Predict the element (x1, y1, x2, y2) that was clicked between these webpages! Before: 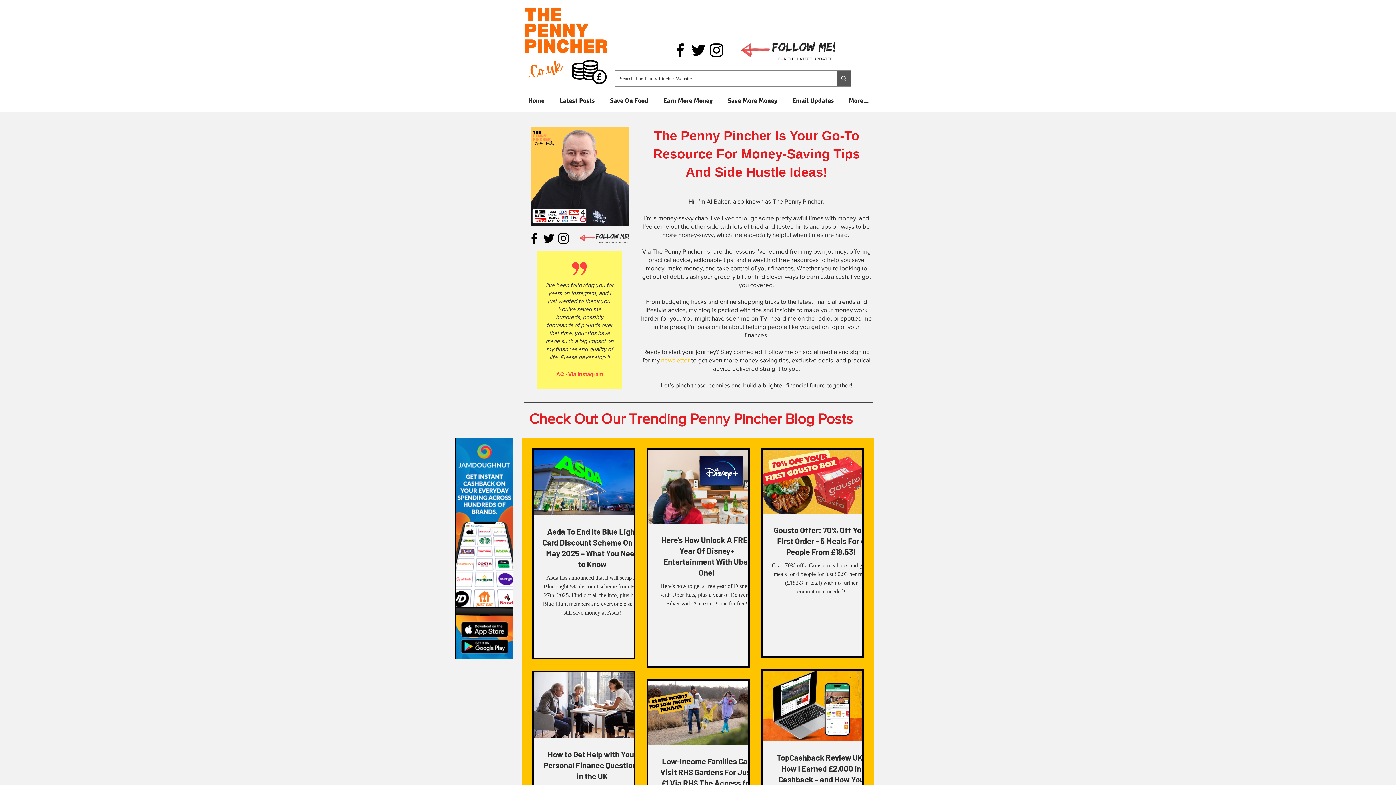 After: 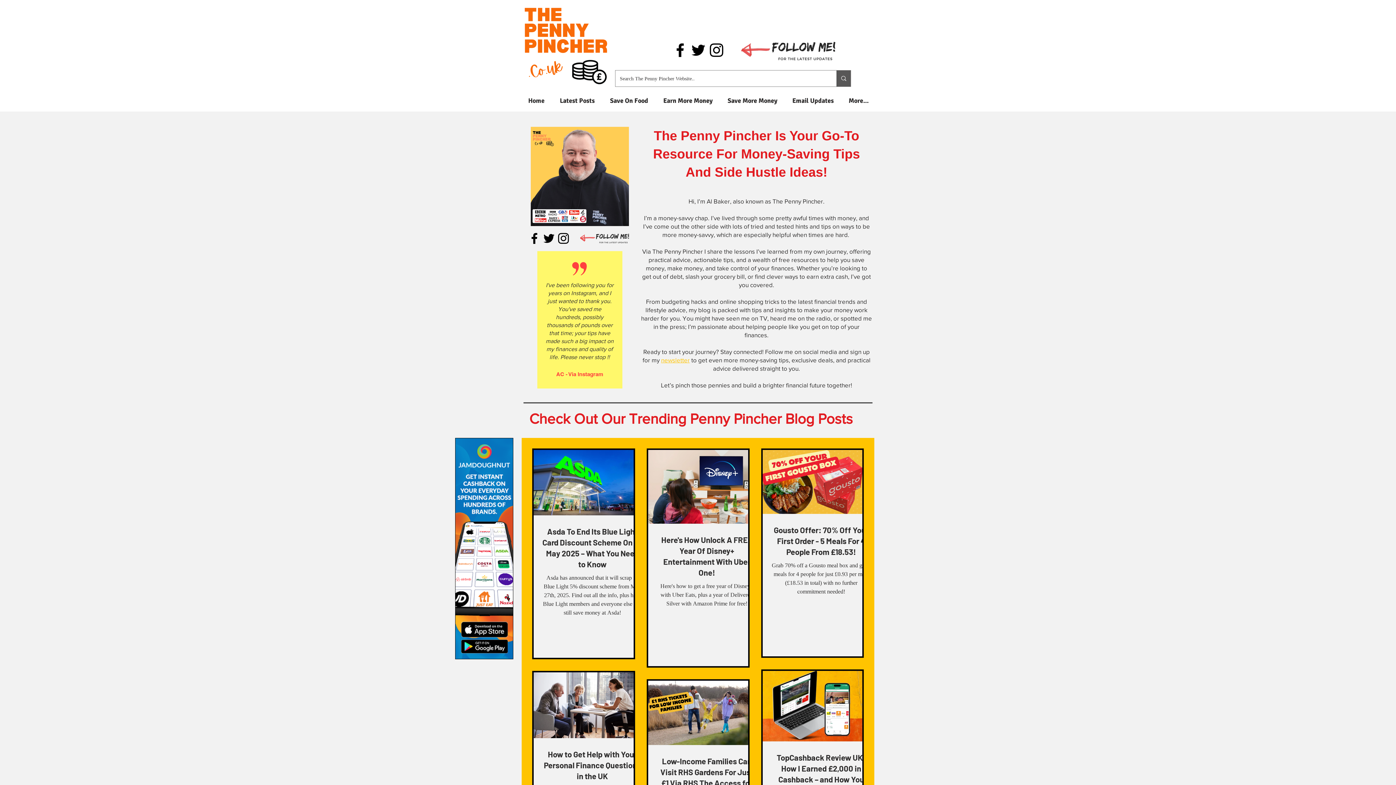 Action: bbox: (556, 231, 570, 245) label: Follow us on Instagram